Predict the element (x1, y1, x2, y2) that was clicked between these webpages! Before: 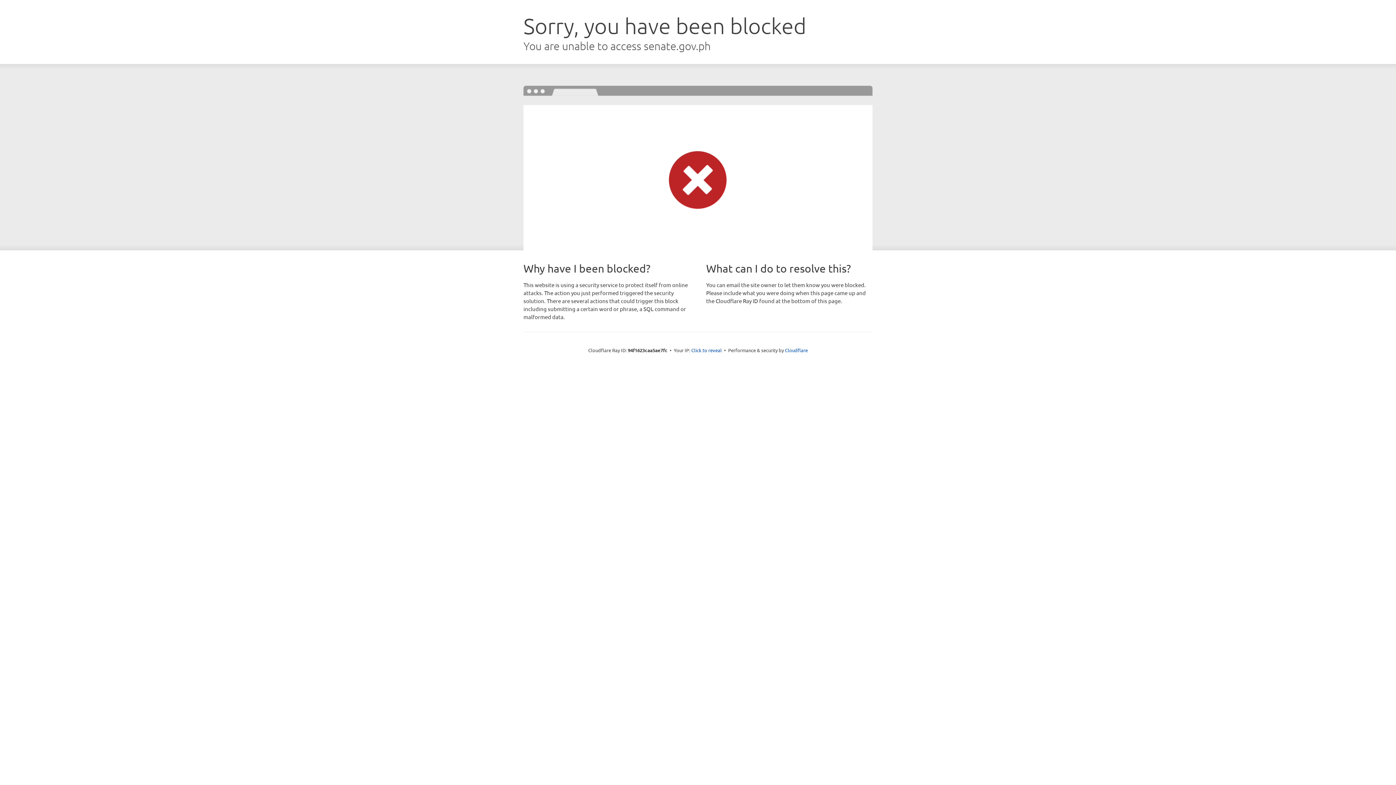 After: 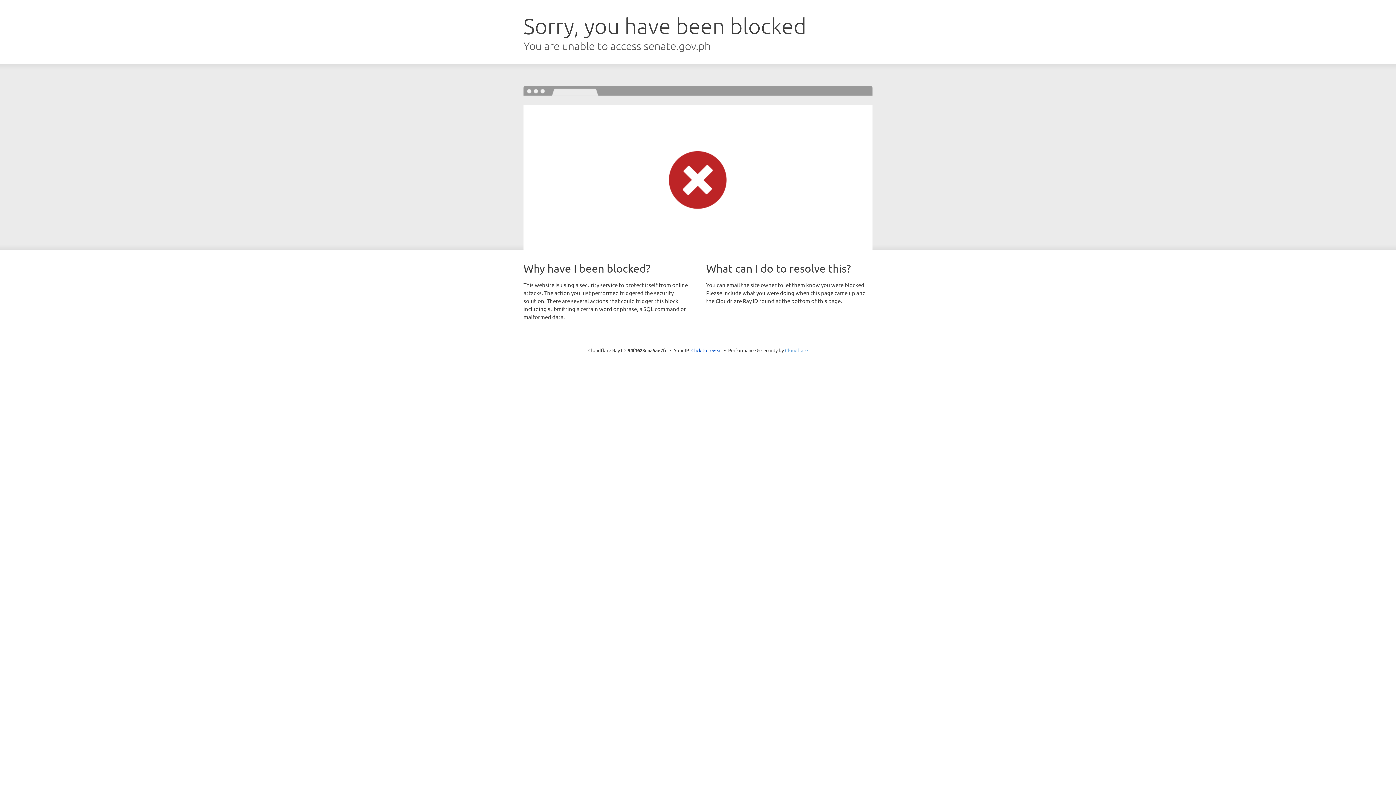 Action: label: Cloudflare bbox: (785, 347, 808, 353)